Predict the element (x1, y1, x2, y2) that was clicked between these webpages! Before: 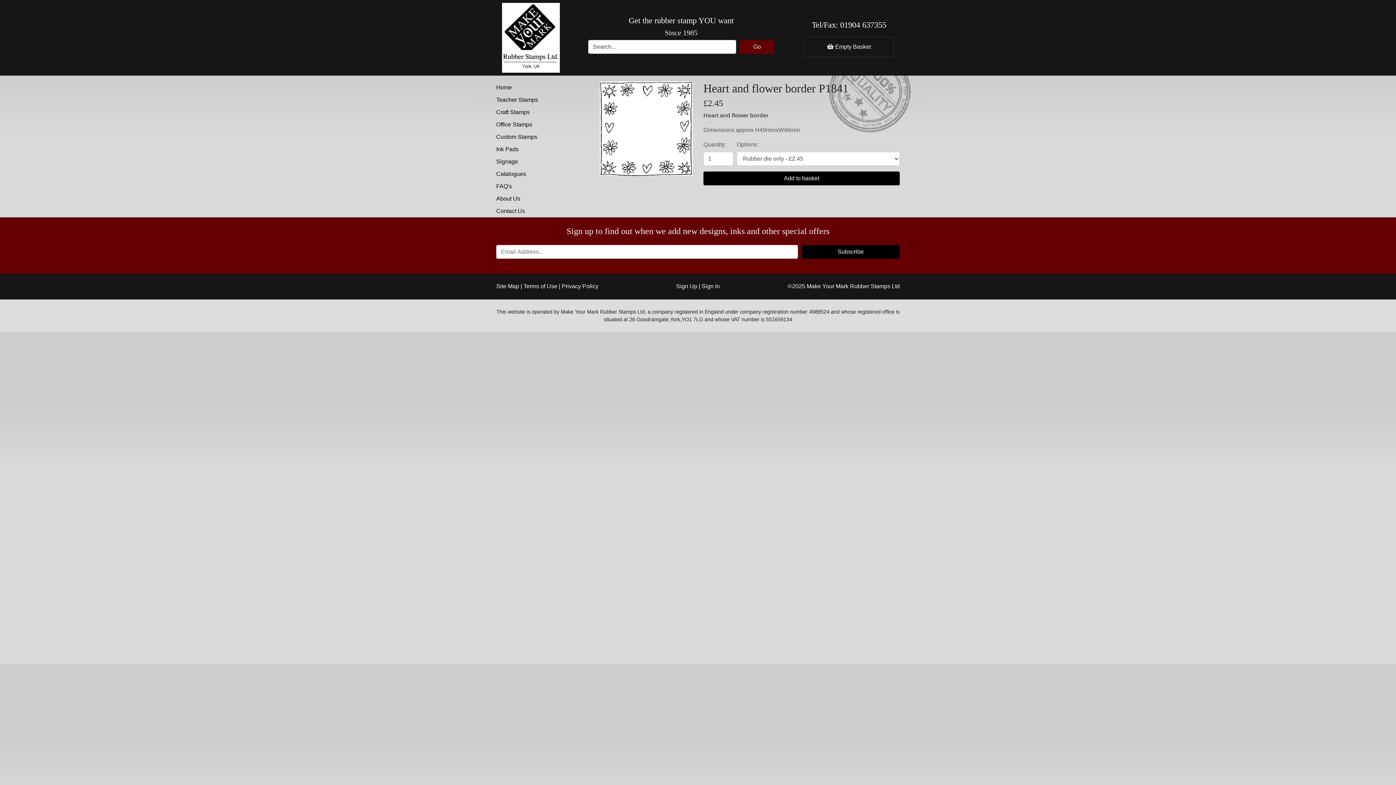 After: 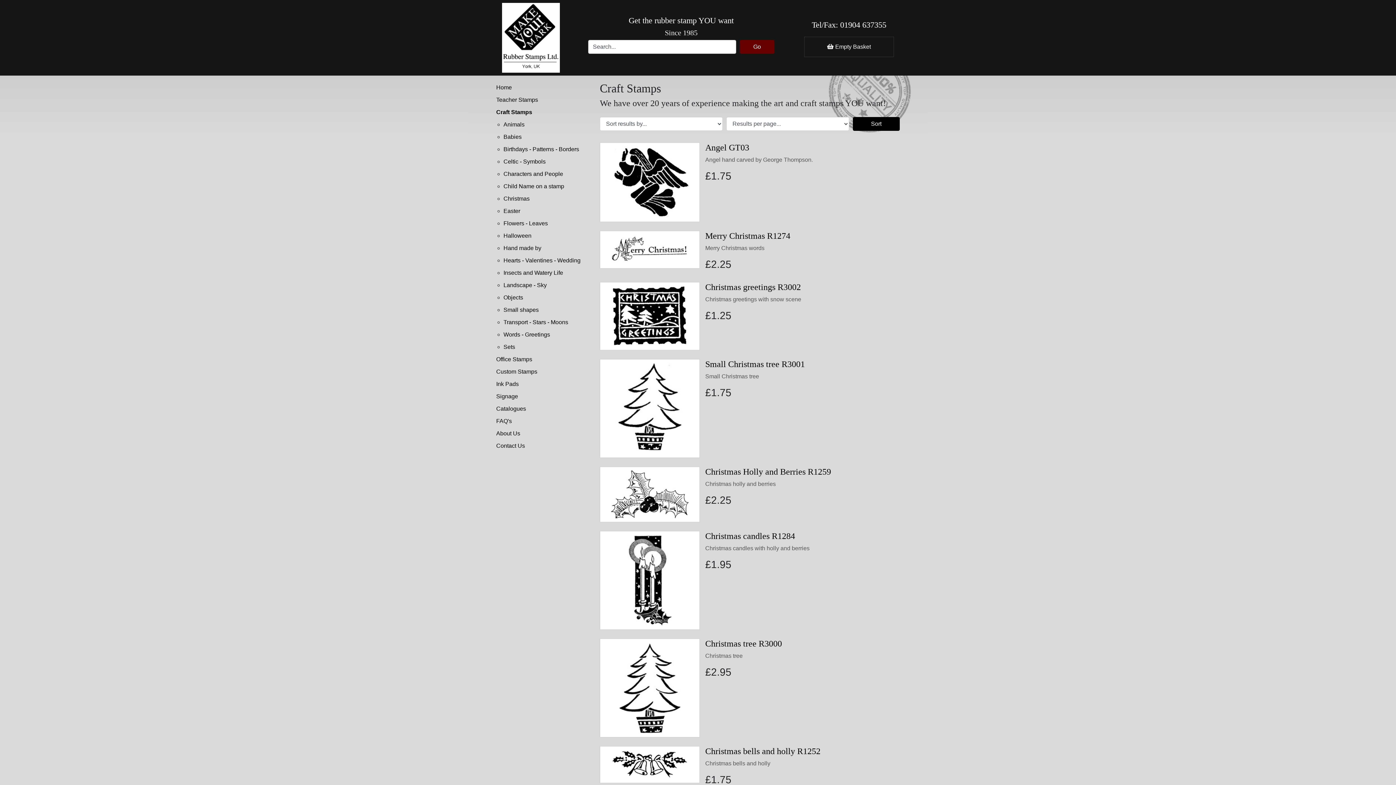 Action: bbox: (496, 106, 589, 118) label: Craft Stamps